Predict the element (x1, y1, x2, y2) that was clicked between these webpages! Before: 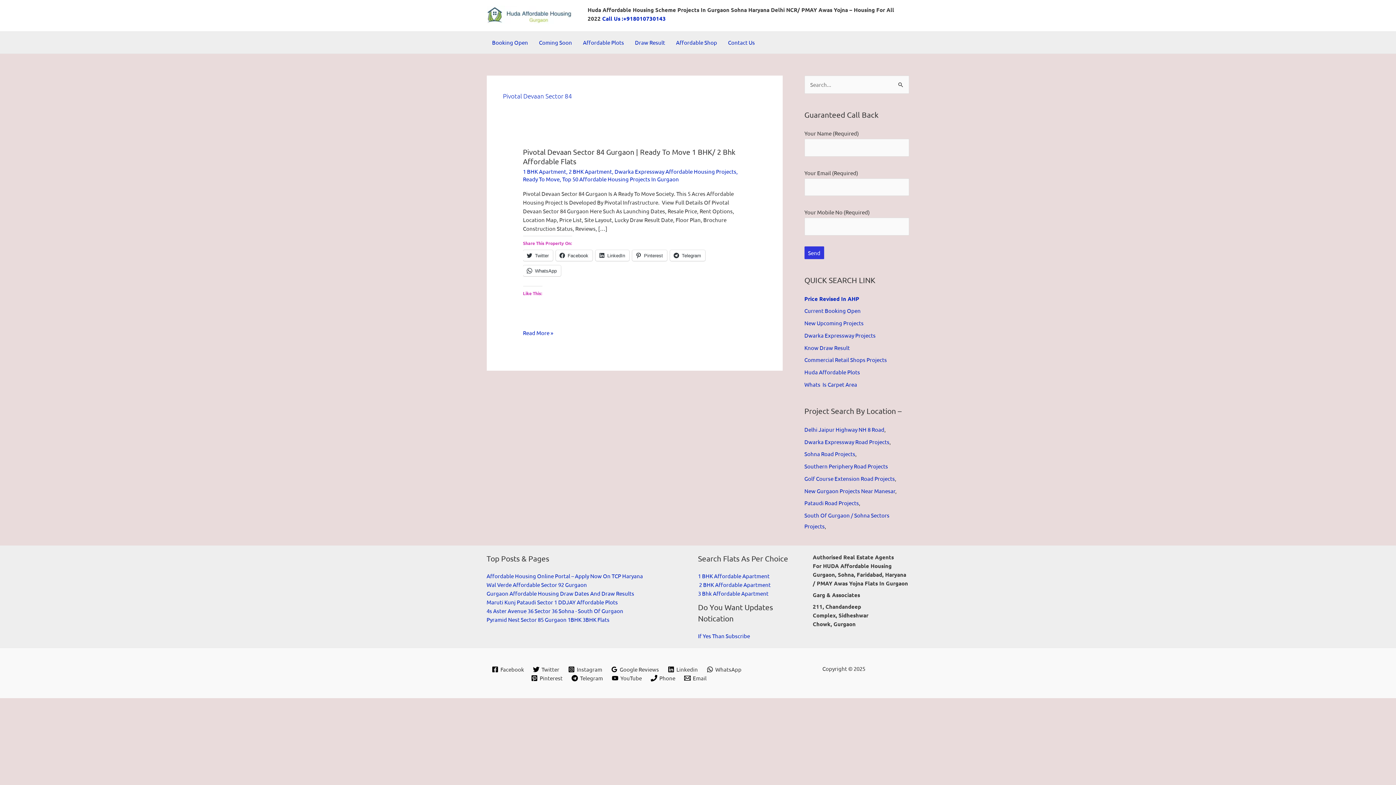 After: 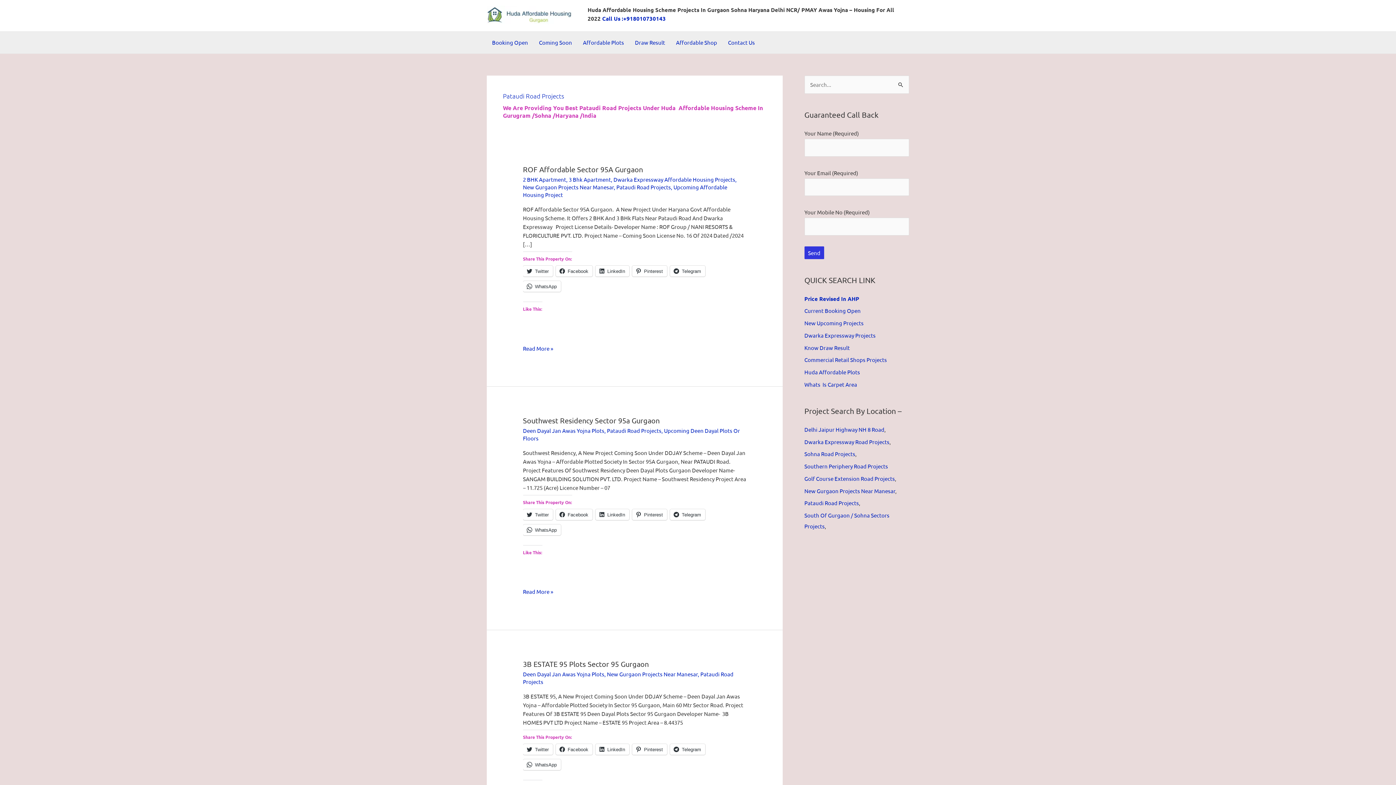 Action: bbox: (804, 499, 859, 506) label: Pataudi Road Projects